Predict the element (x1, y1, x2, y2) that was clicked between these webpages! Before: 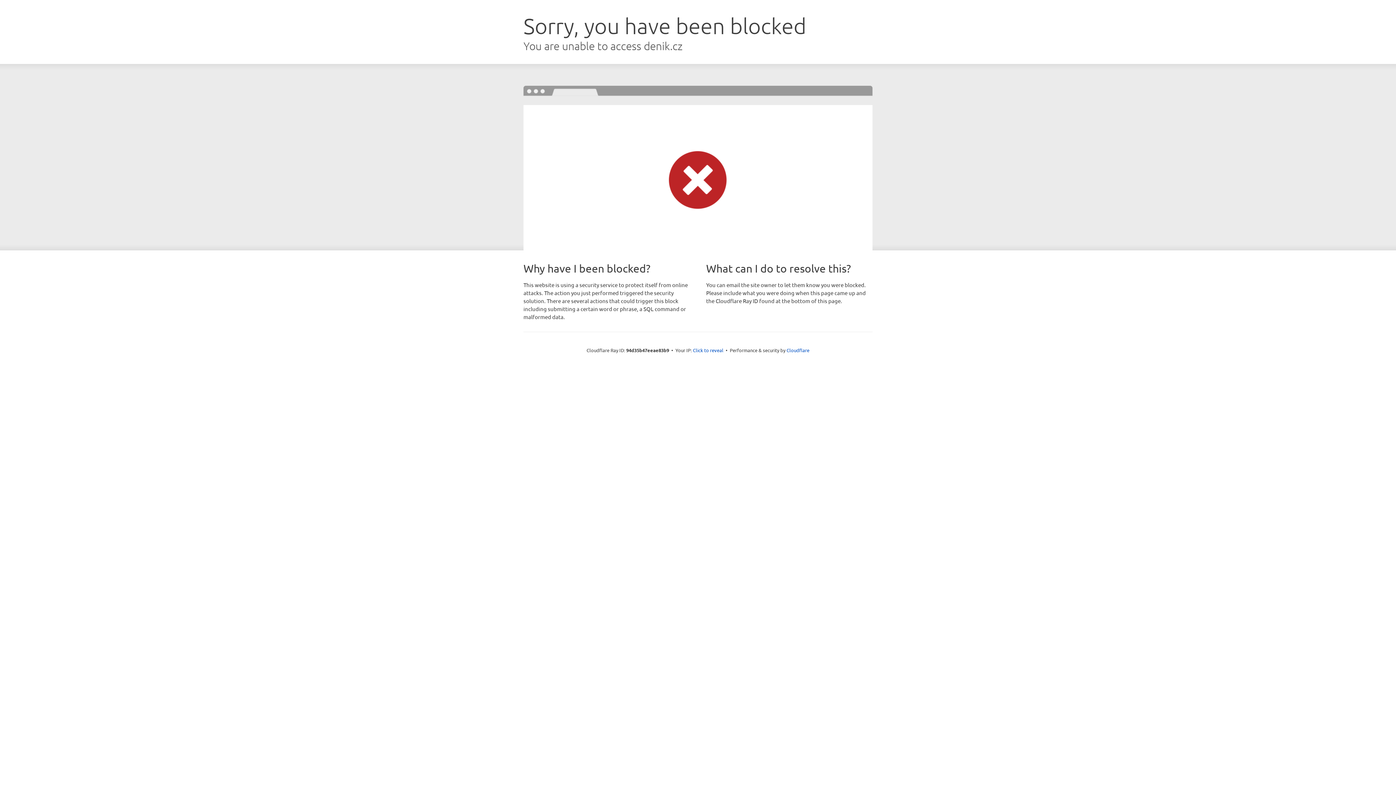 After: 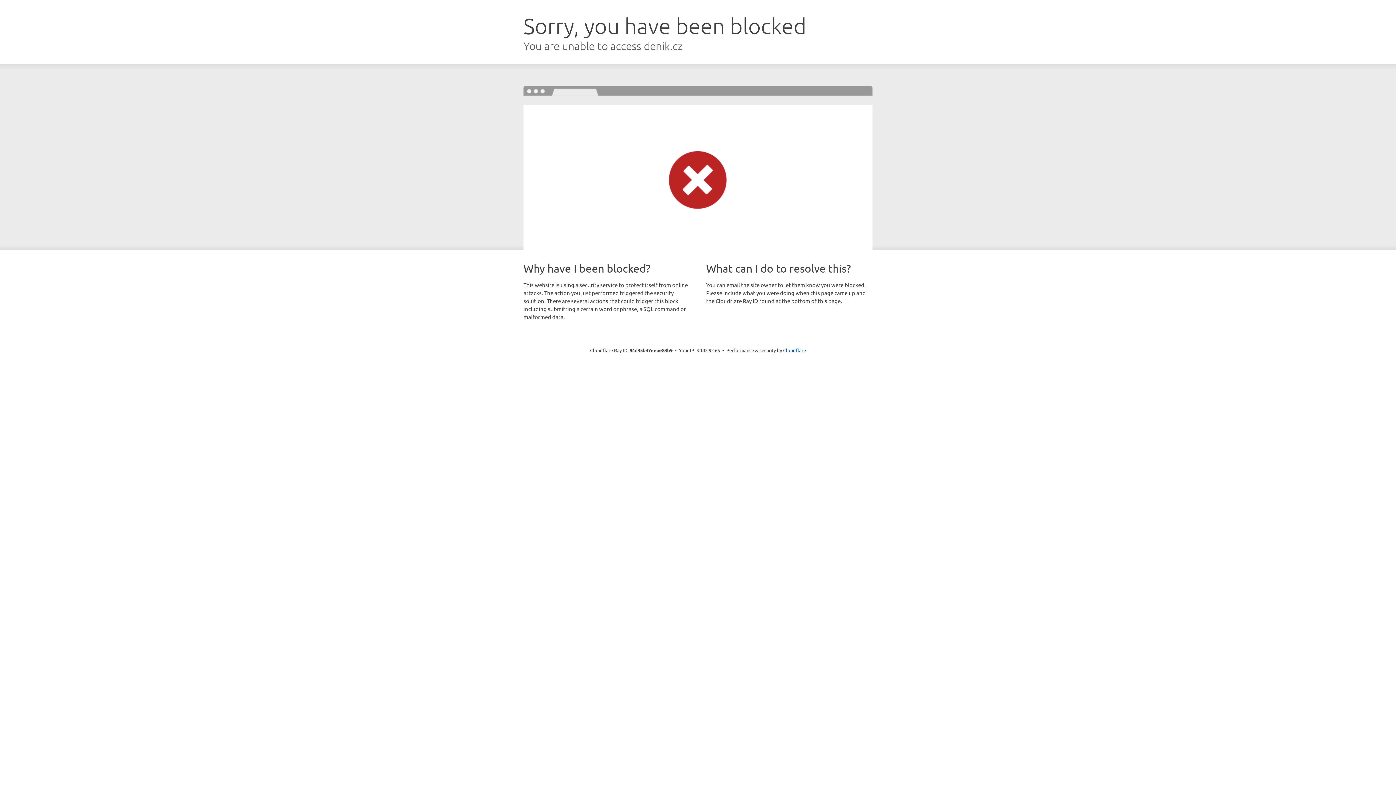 Action: bbox: (693, 346, 723, 353) label: Click to reveal